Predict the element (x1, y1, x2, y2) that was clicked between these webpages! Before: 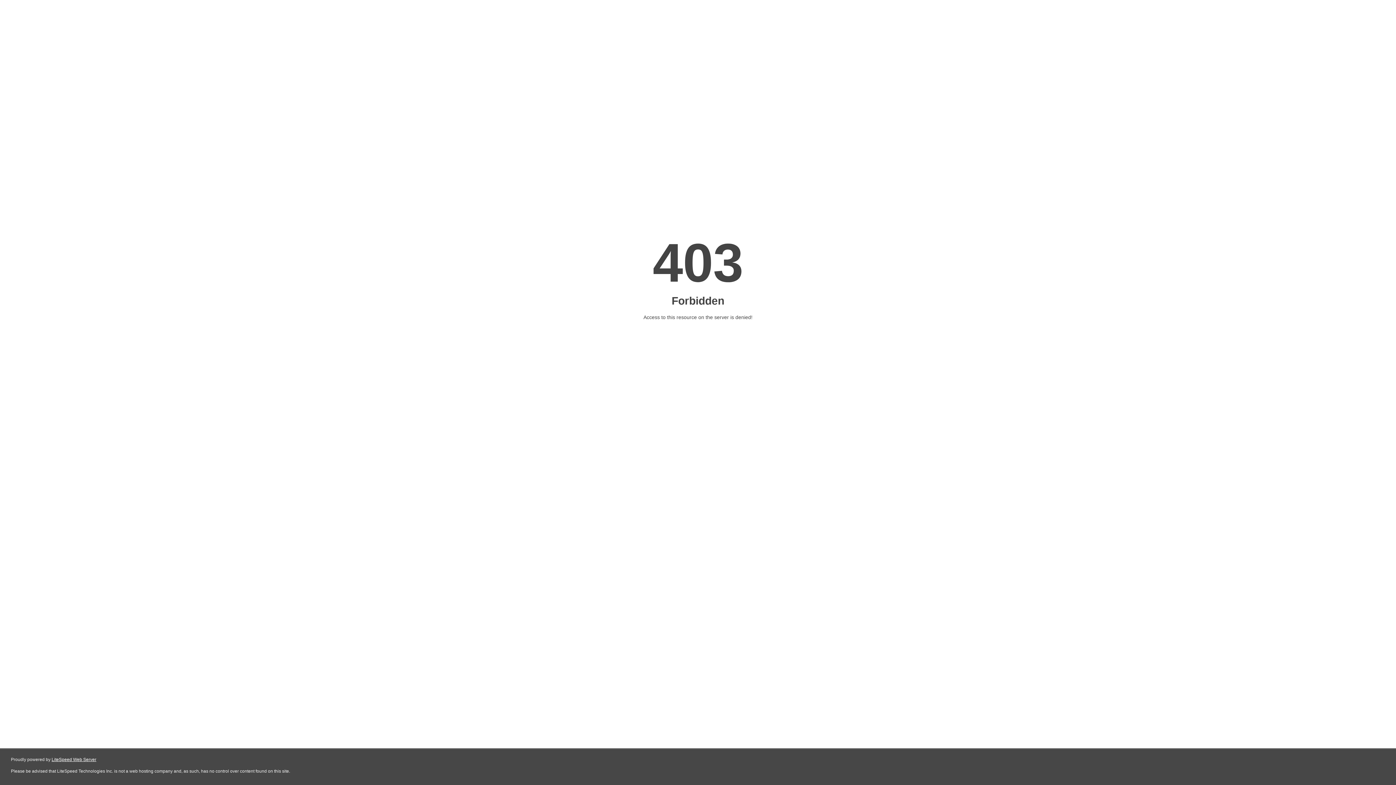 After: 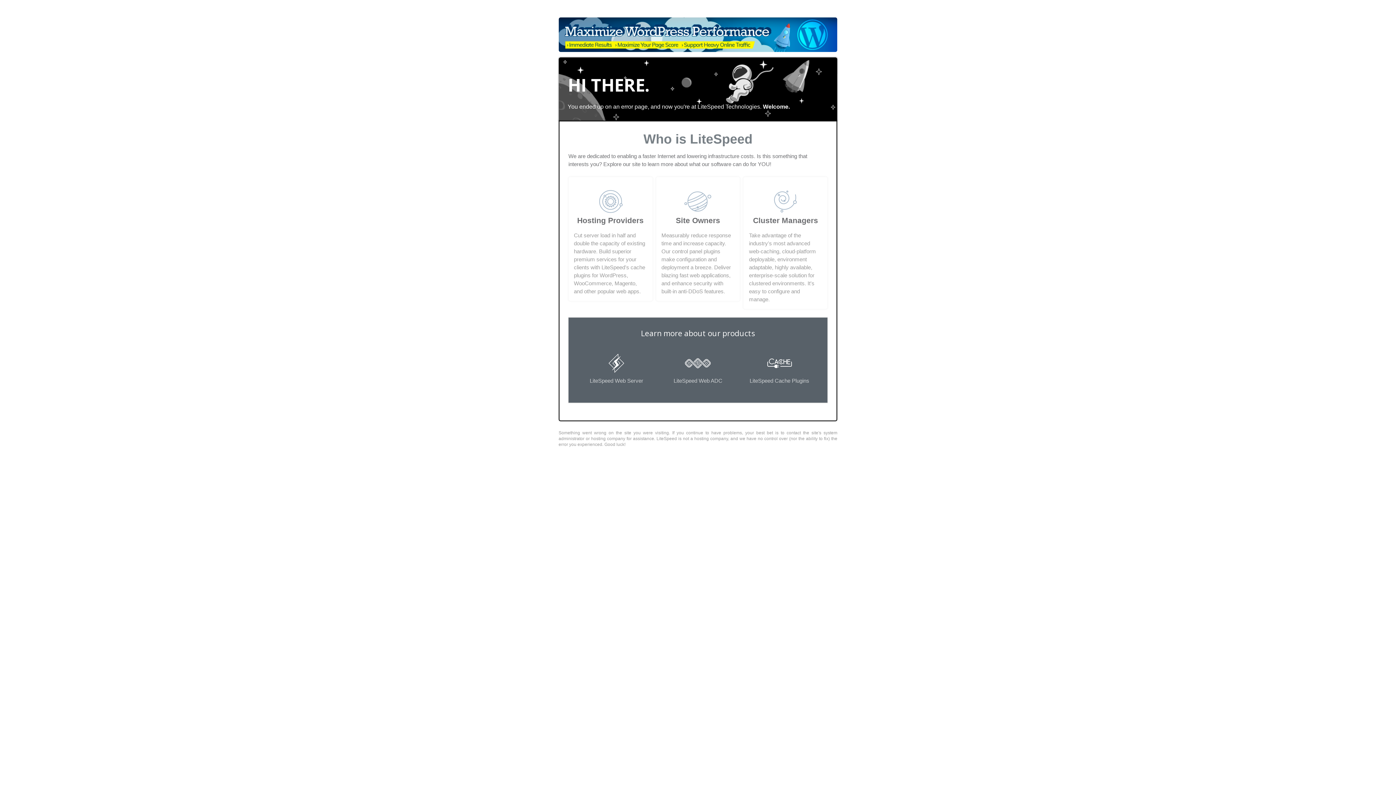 Action: label: LiteSpeed Web Server bbox: (51, 757, 96, 762)